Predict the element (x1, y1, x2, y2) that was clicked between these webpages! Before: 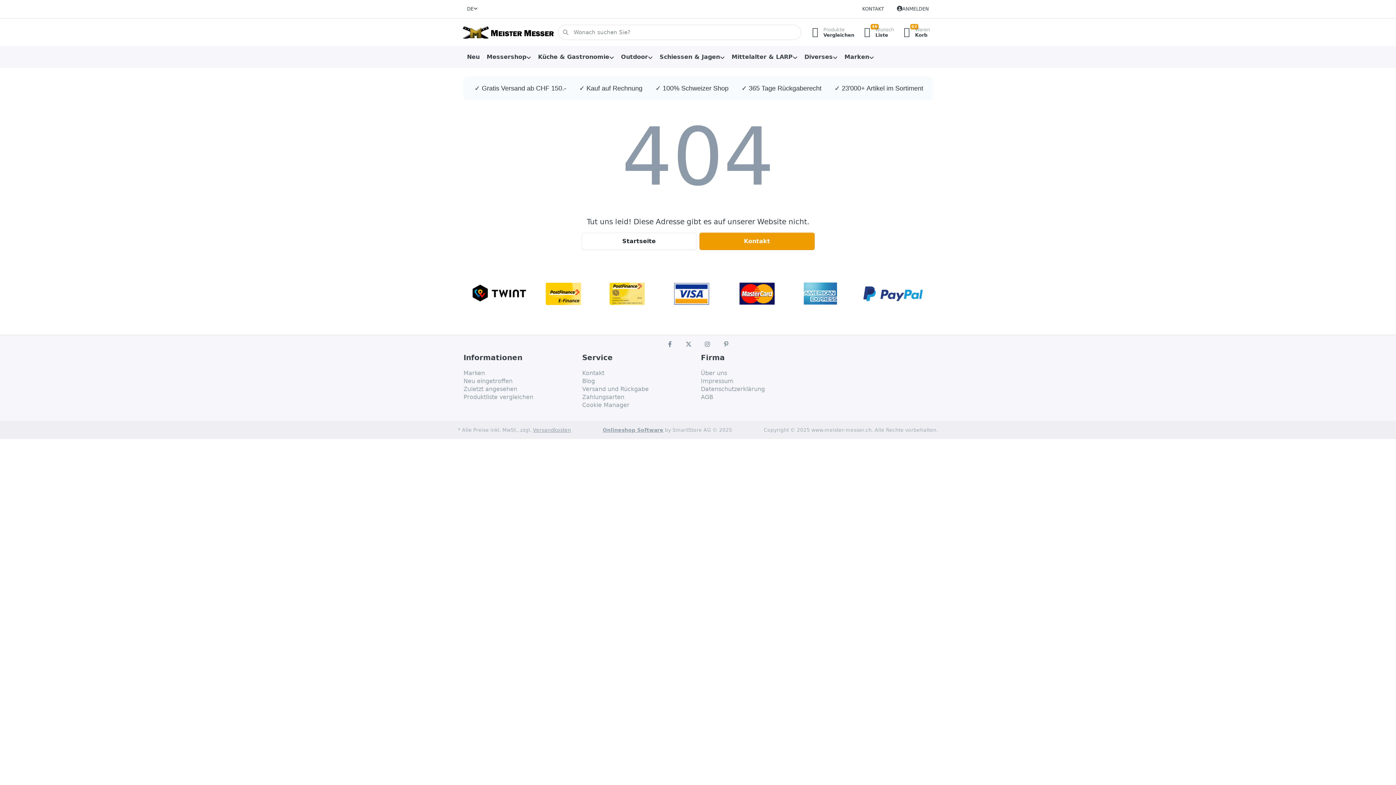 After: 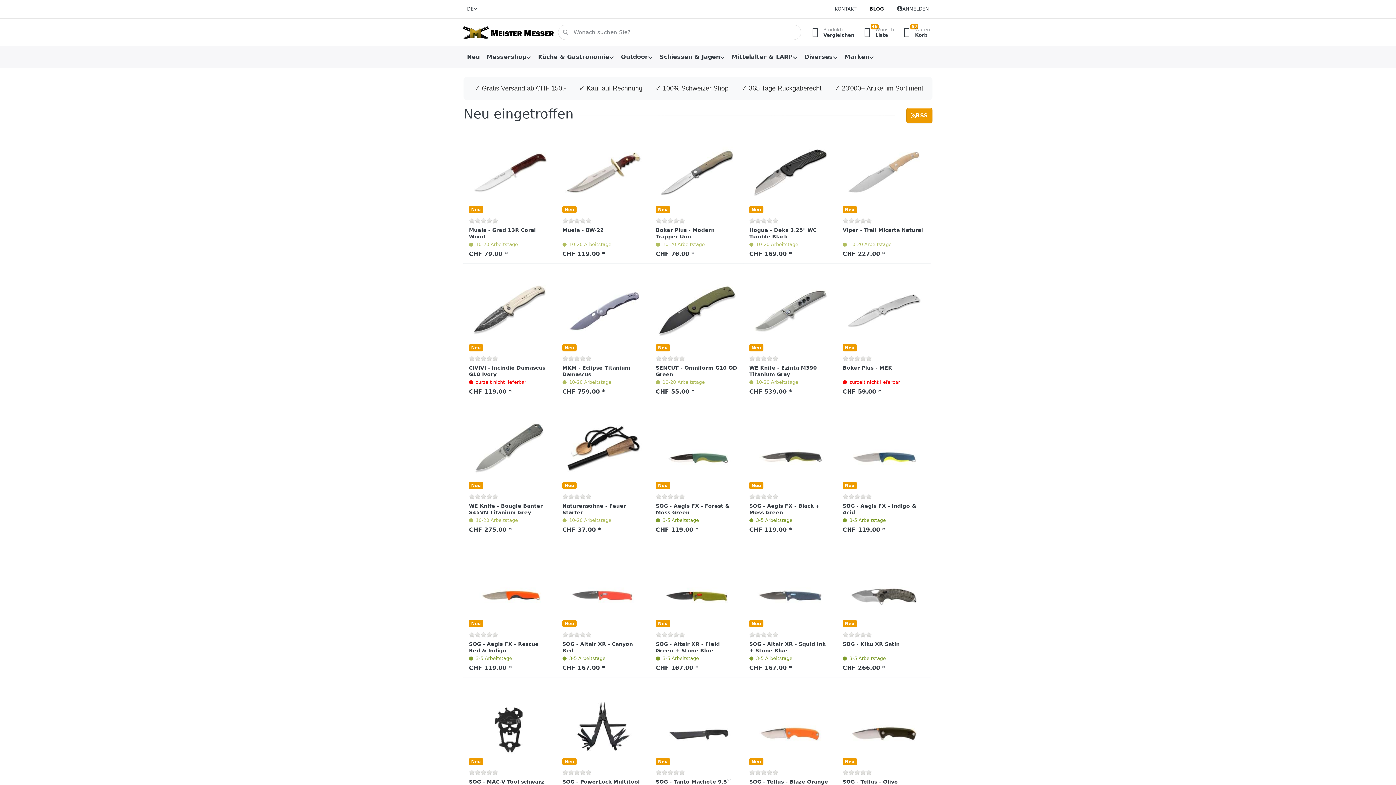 Action: label: Neu eingetroffen bbox: (463, 377, 512, 385)